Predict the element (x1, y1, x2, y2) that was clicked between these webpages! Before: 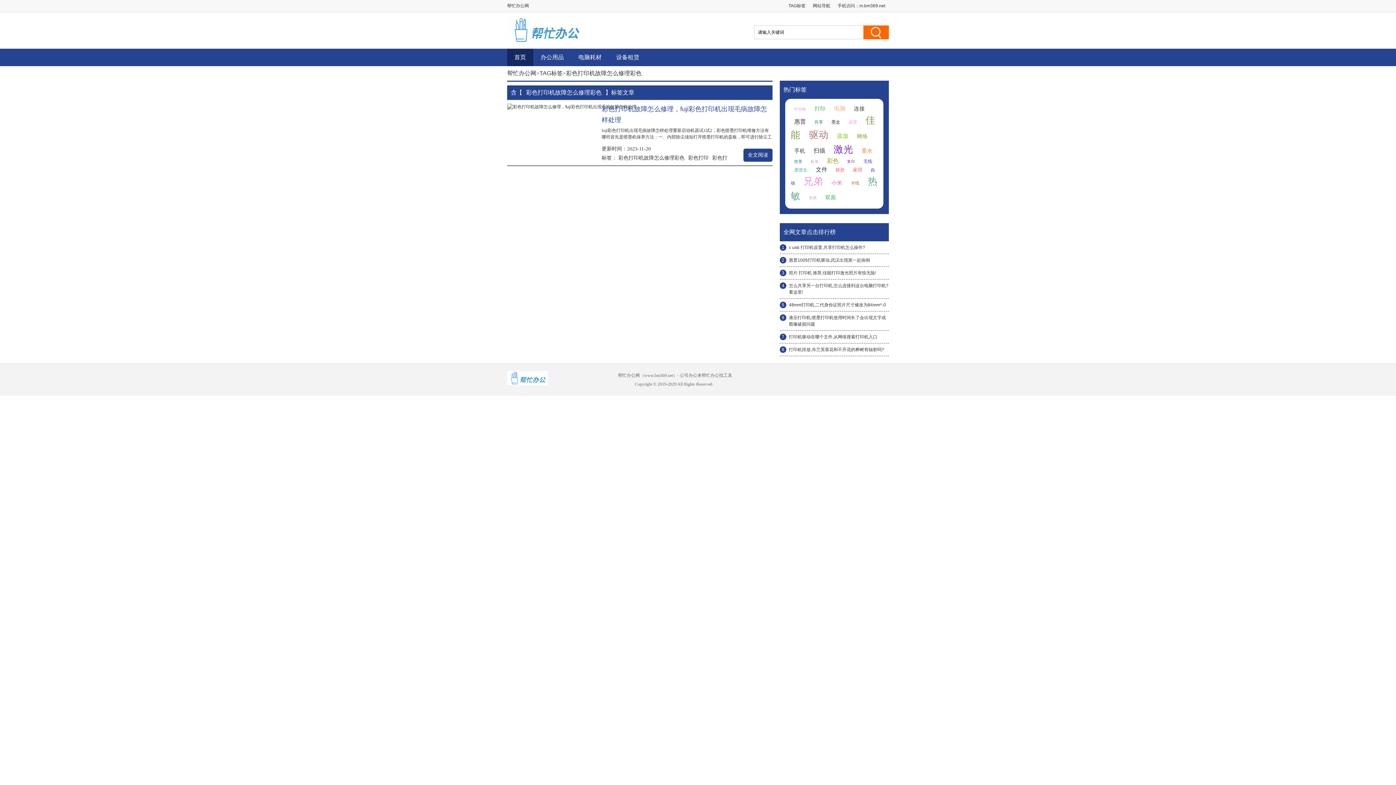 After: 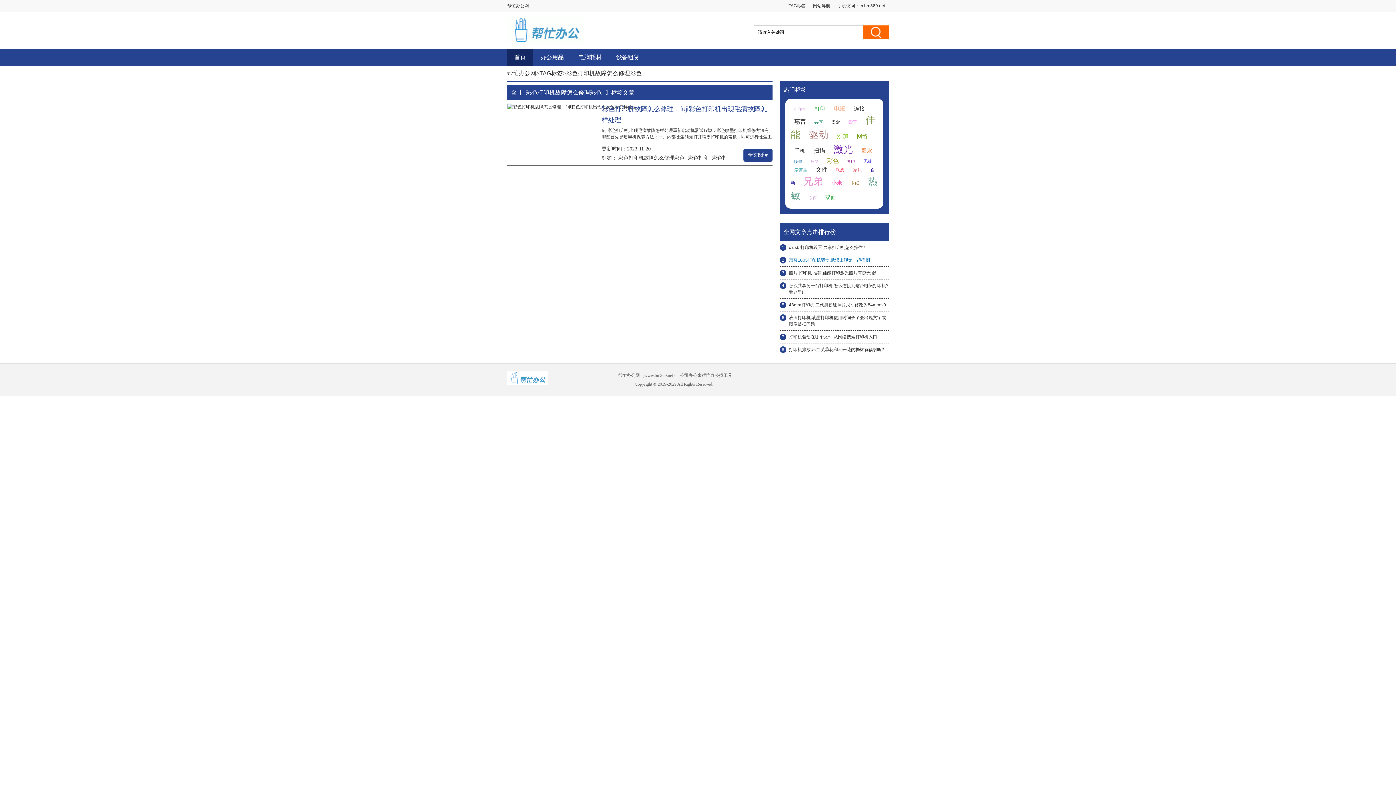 Action: label: 惠普1005打印机驱动,武汉出现第一起病例 bbox: (789, 257, 870, 262)